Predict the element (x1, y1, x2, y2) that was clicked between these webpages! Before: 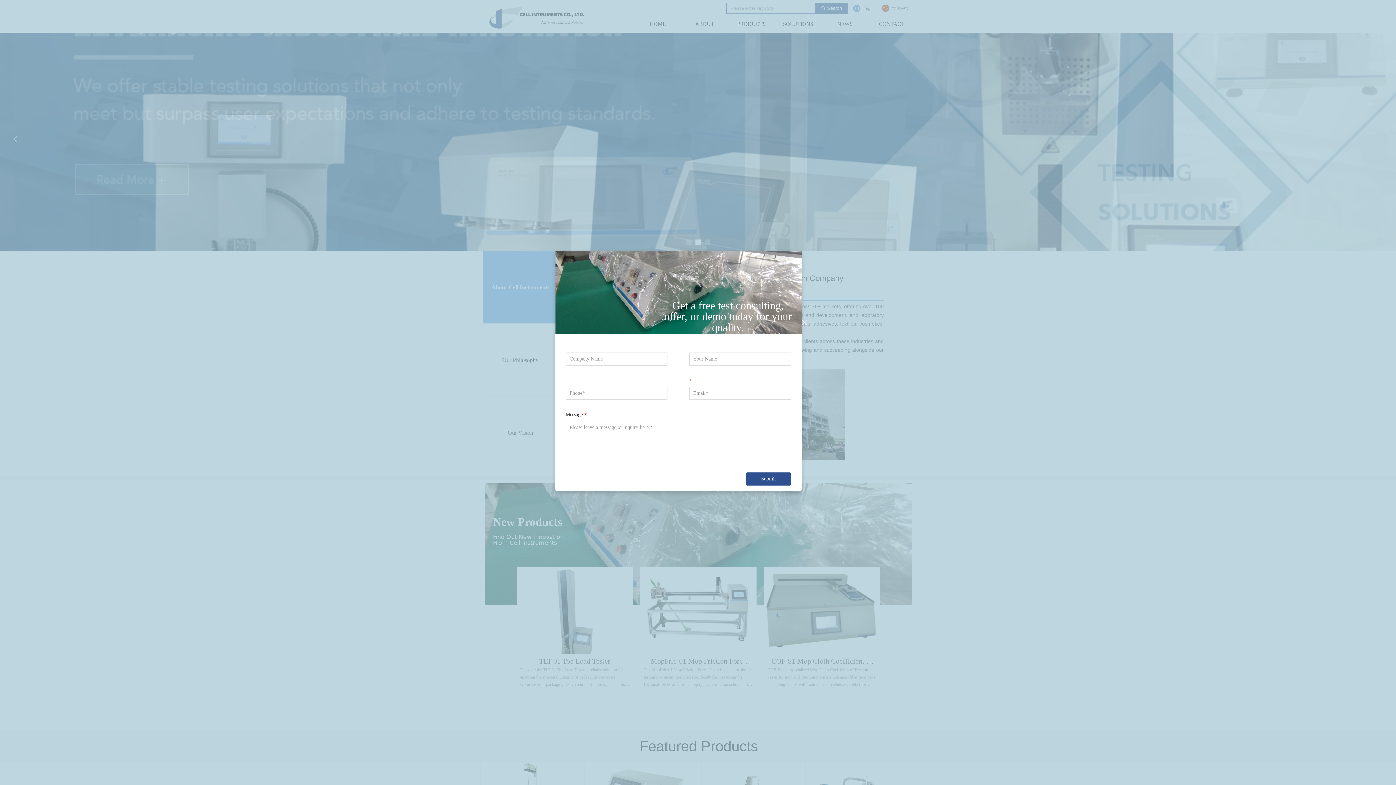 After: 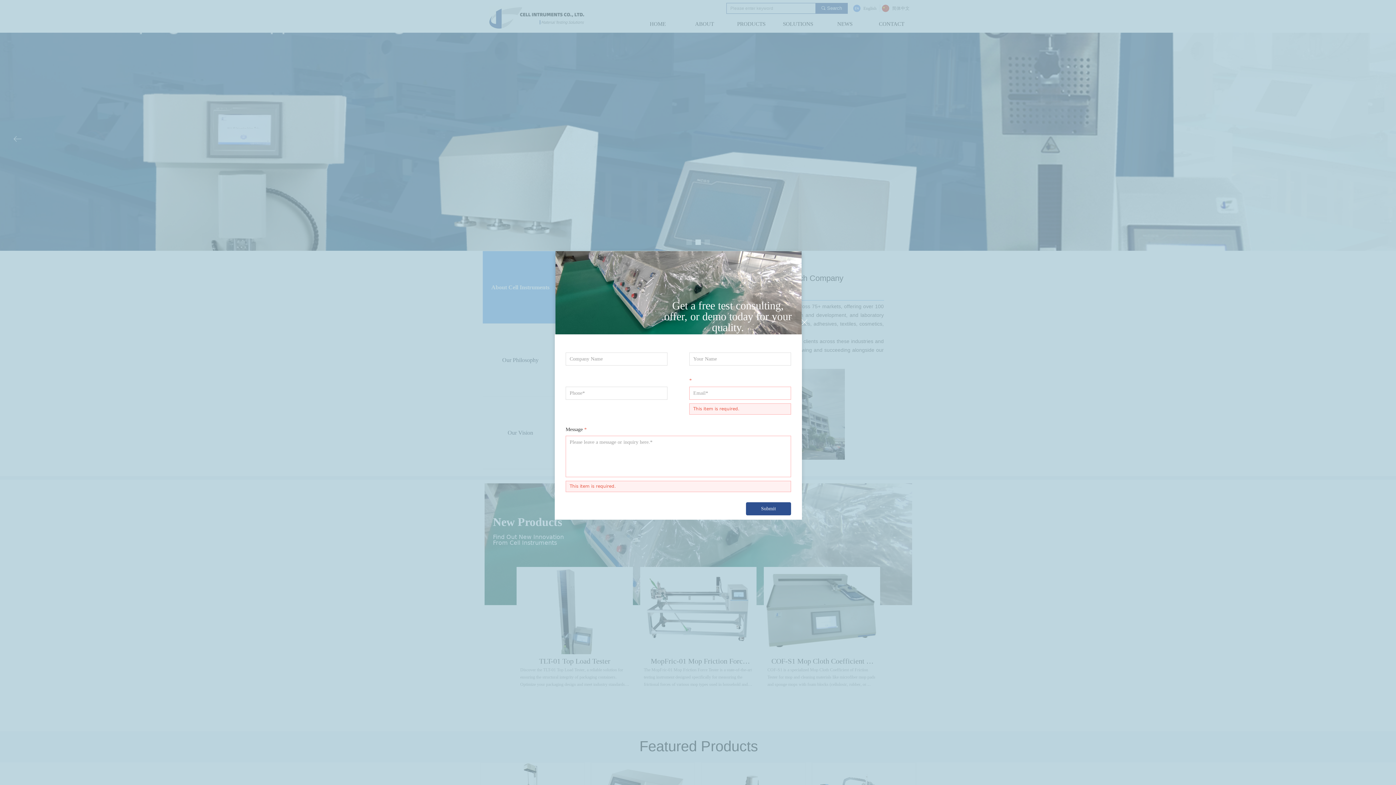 Action: label: Submit bbox: (746, 472, 791, 485)